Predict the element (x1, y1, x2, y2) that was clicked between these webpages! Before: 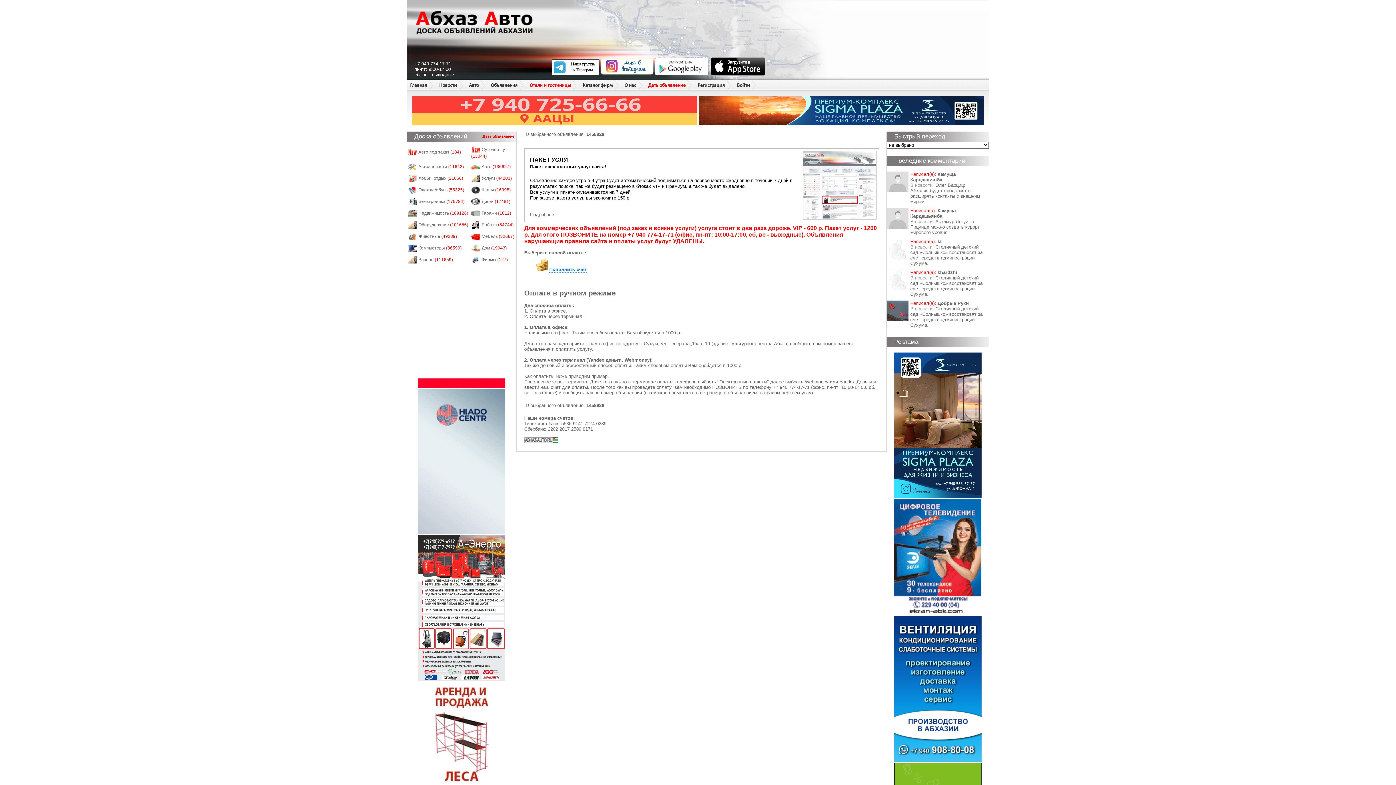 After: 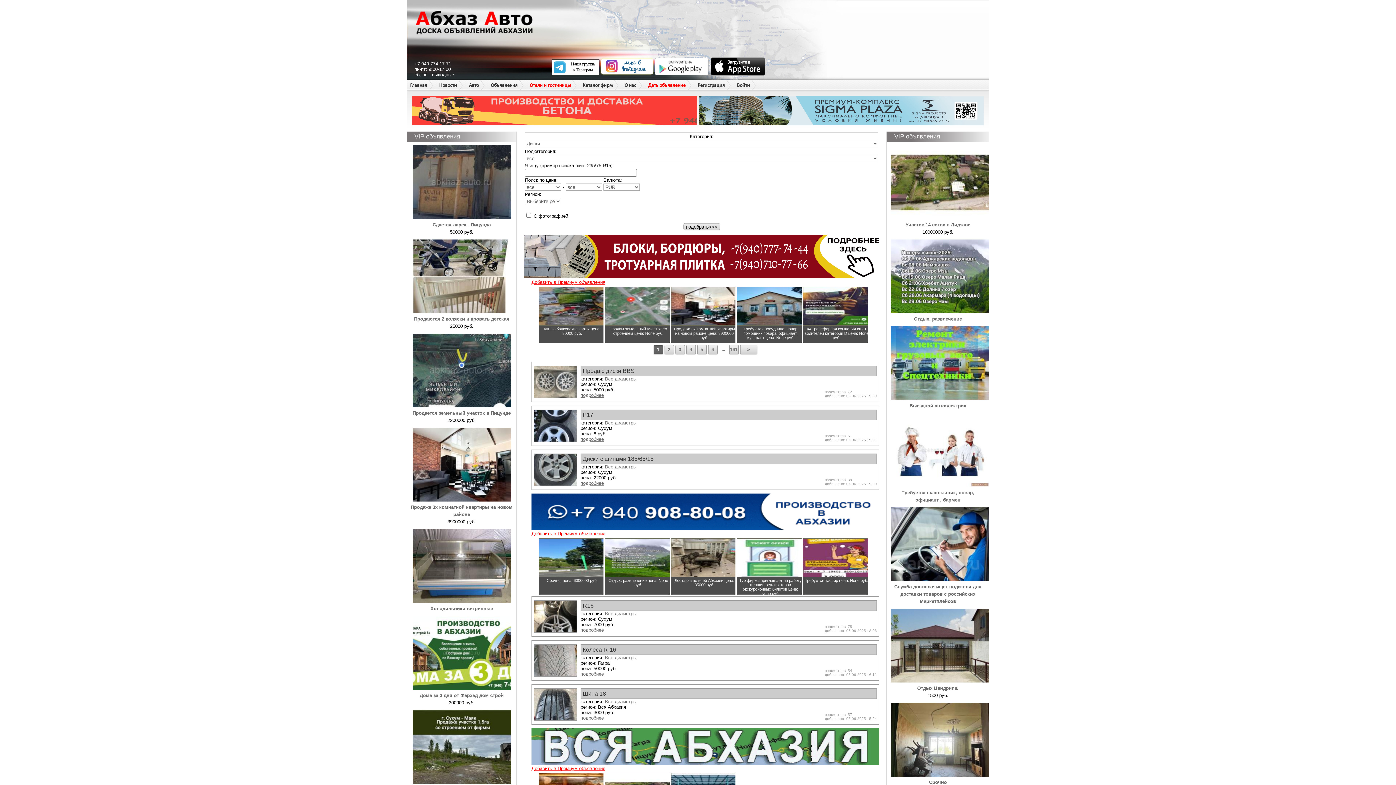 Action: label: Диски (17481) bbox: (481, 199, 510, 204)